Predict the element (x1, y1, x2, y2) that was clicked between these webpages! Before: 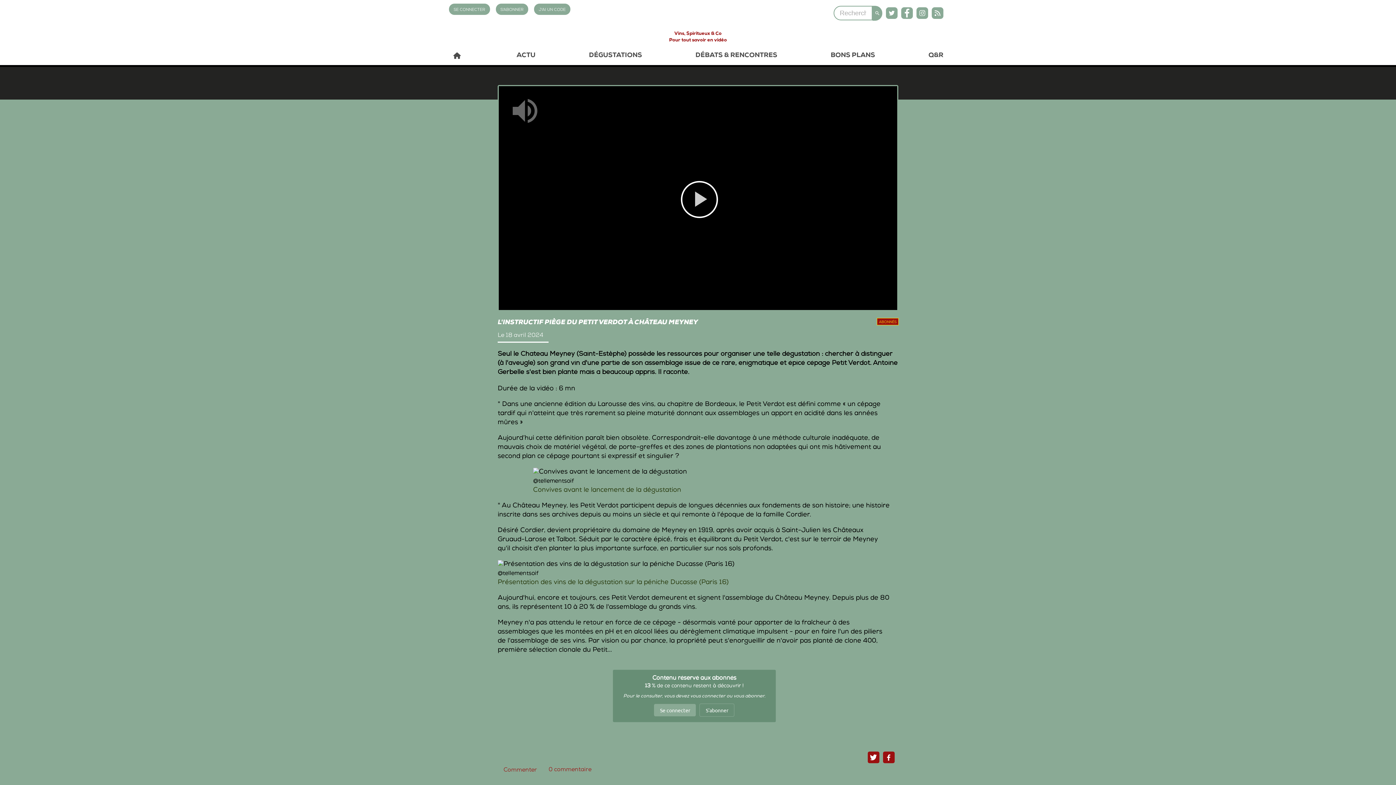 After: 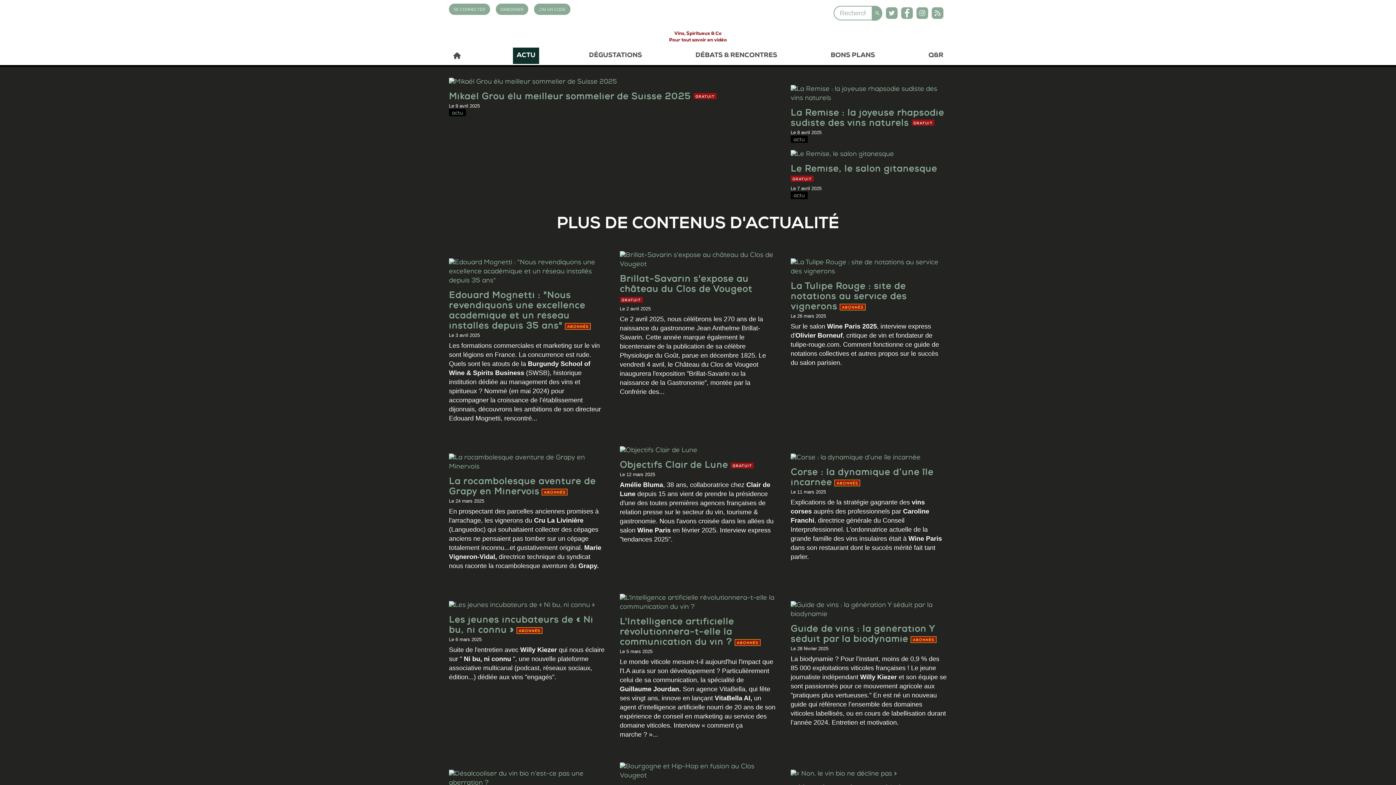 Action: bbox: (513, 47, 539, 64) label: ACTU